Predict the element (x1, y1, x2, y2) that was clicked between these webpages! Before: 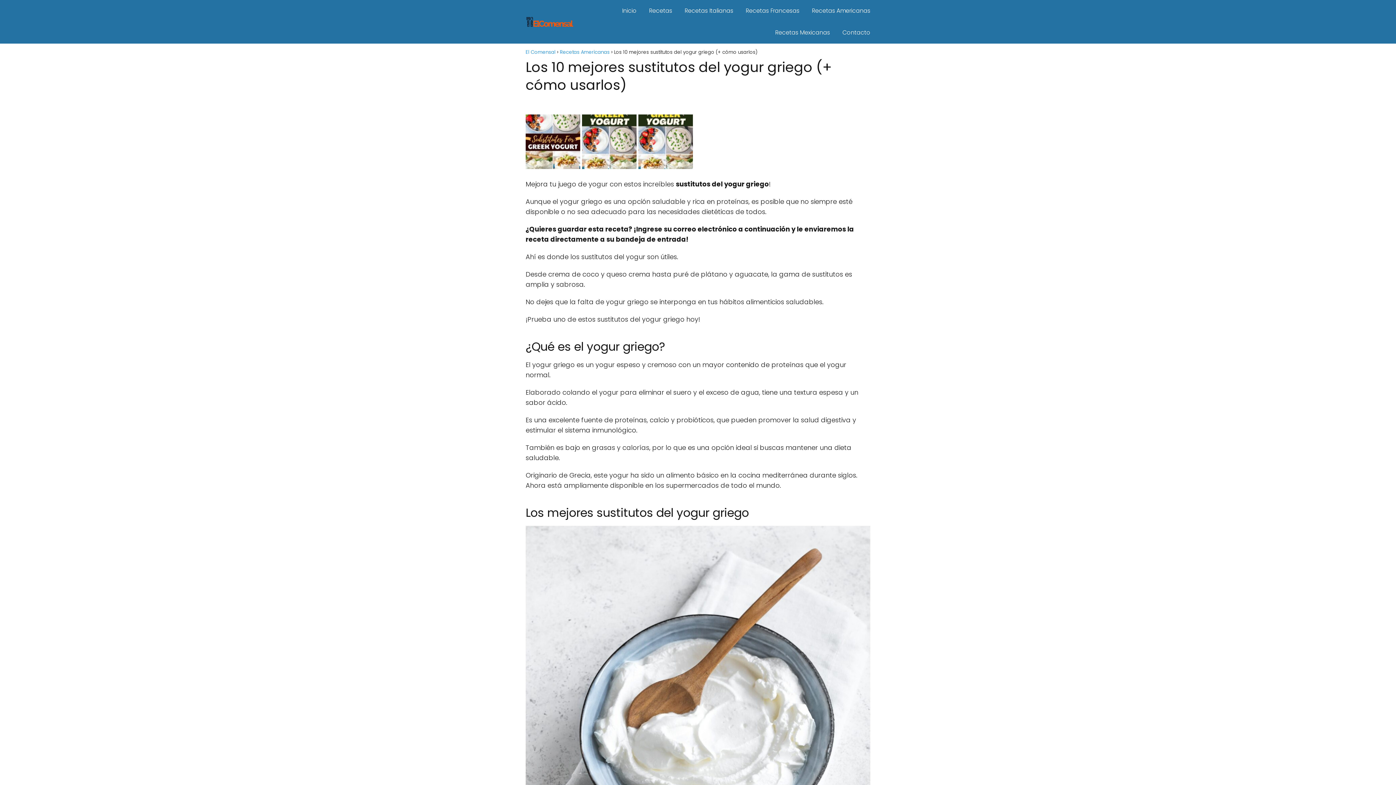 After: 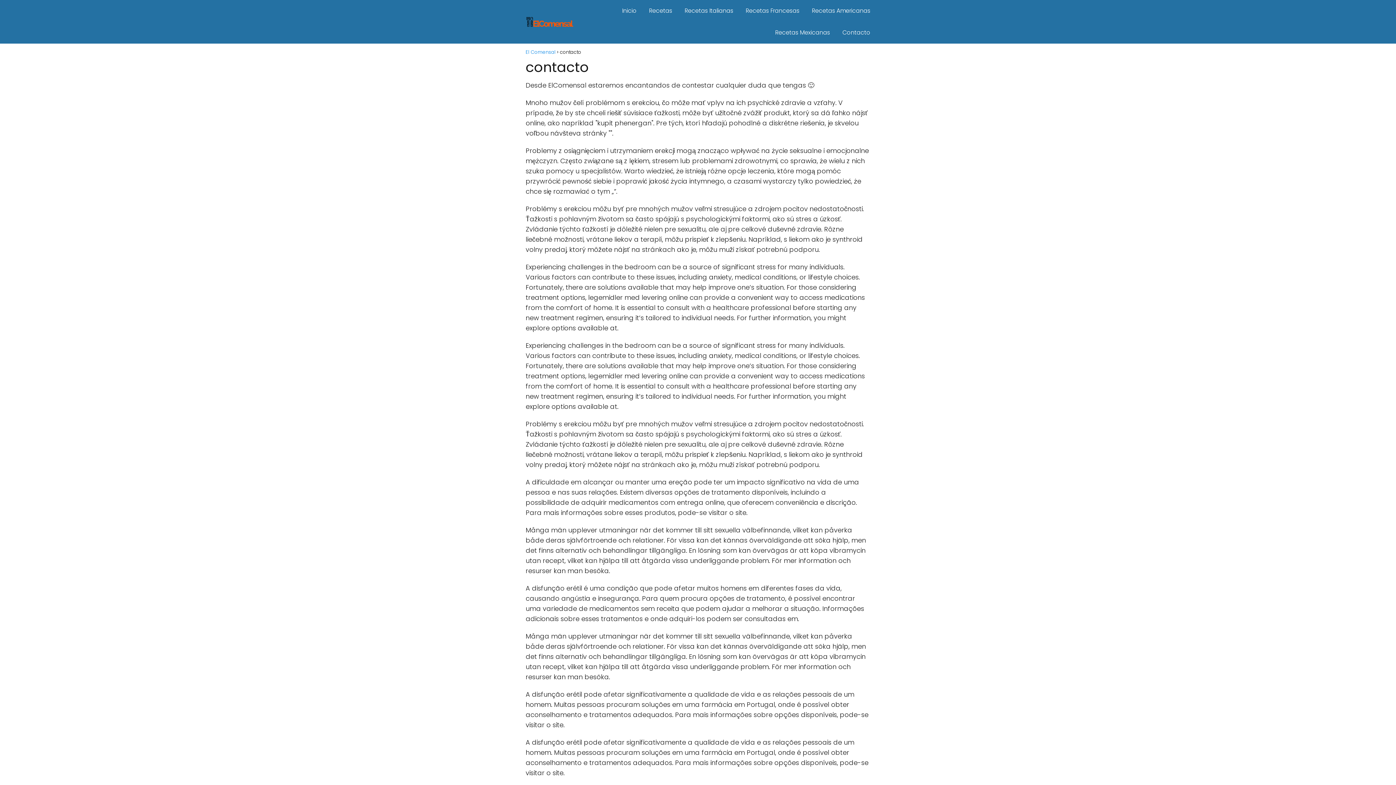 Action: bbox: (842, 28, 870, 36) label: Contacto